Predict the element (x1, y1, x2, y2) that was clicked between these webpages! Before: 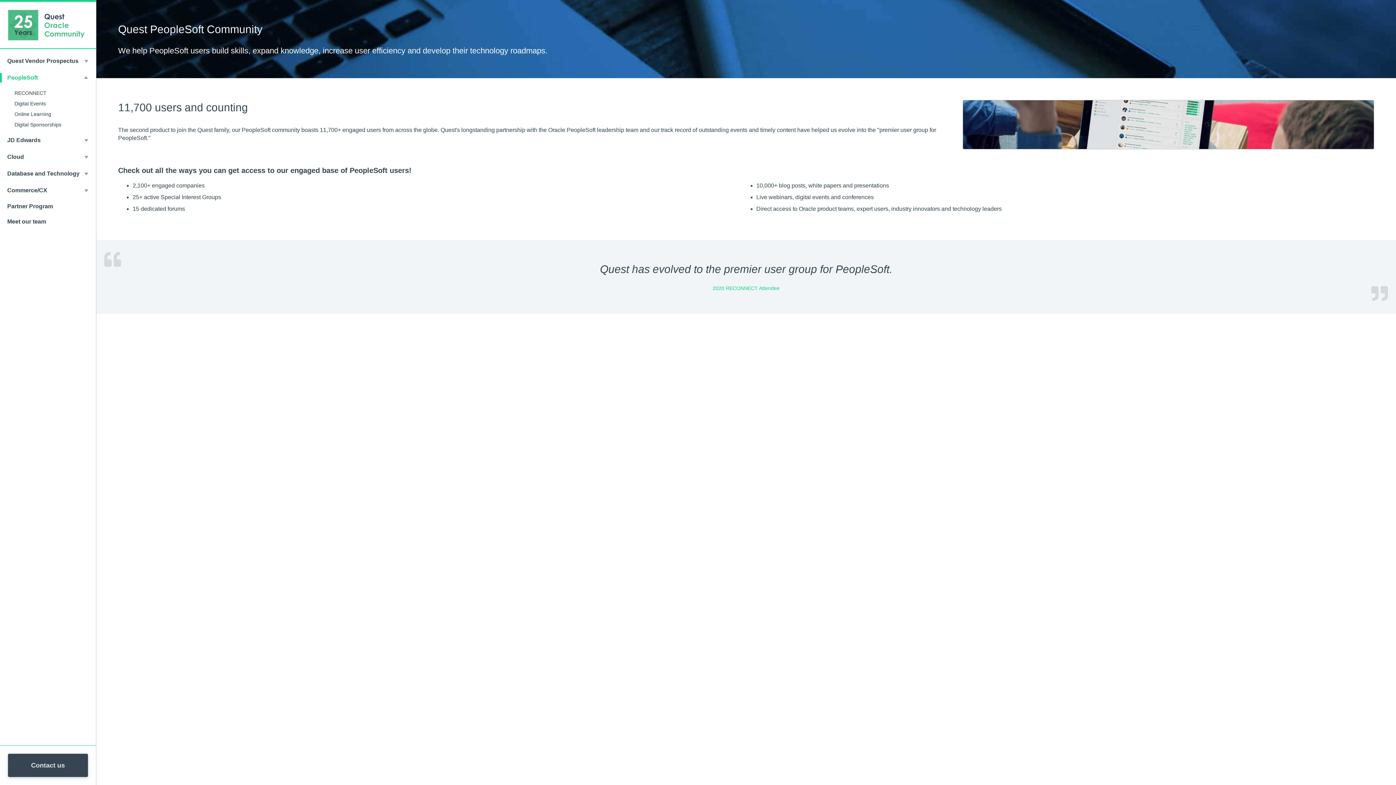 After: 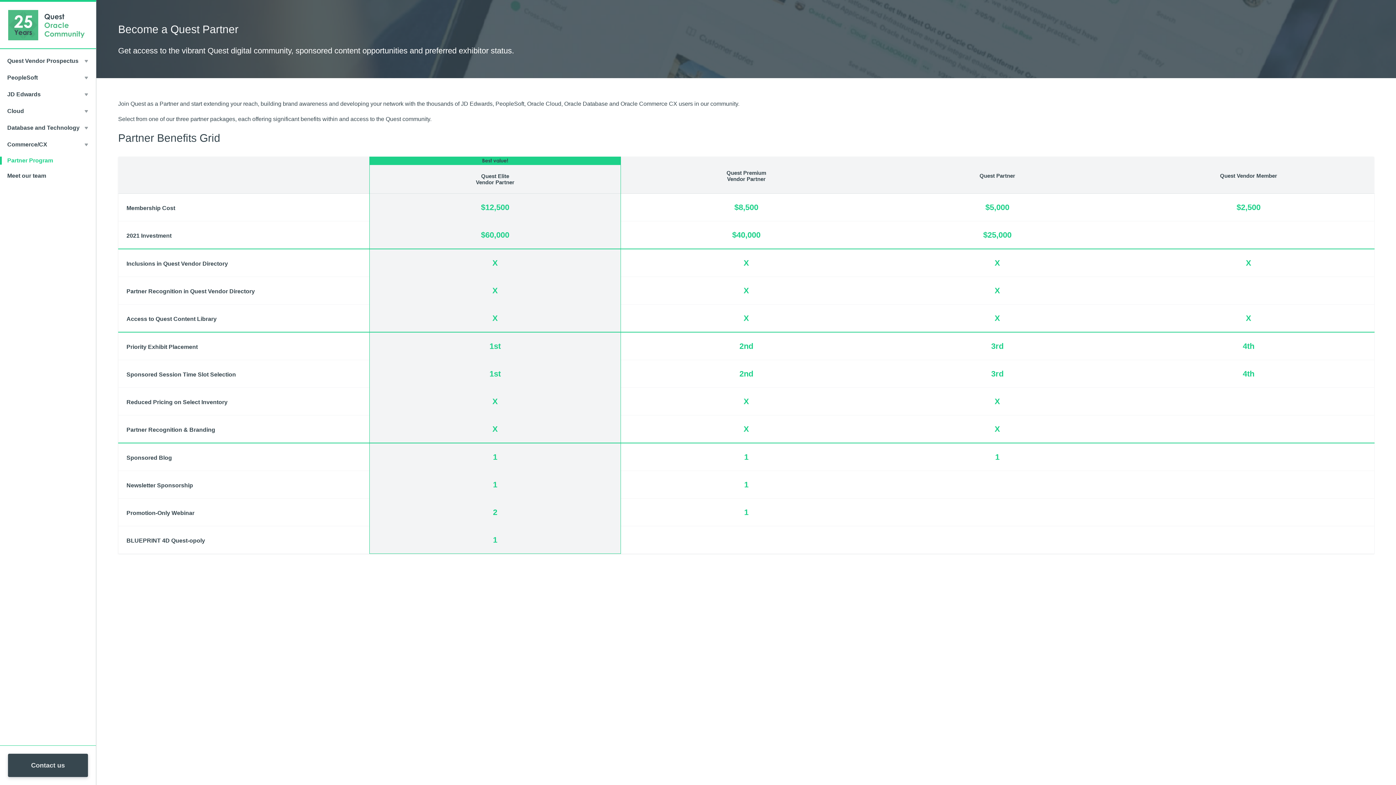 Action: label: Partner Program bbox: (0, 202, 96, 210)